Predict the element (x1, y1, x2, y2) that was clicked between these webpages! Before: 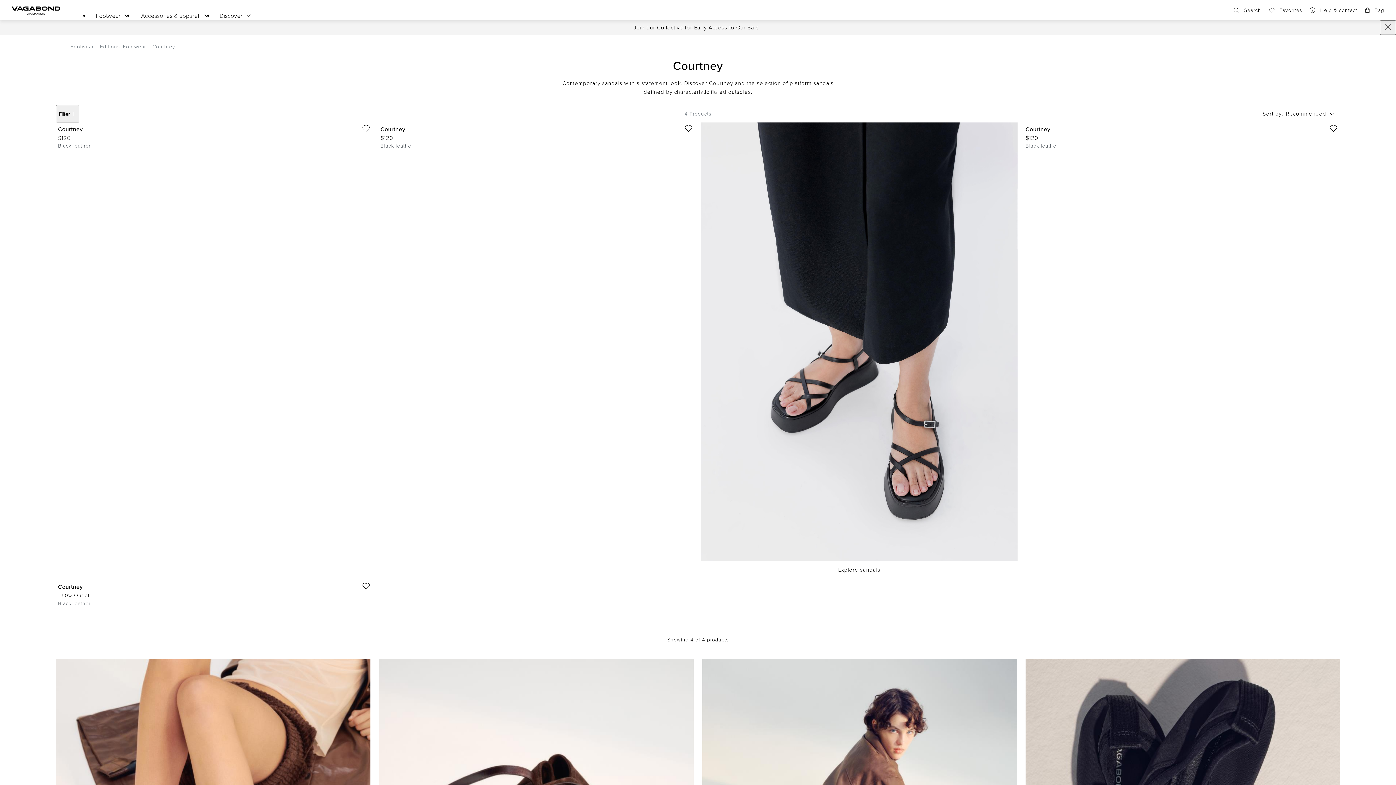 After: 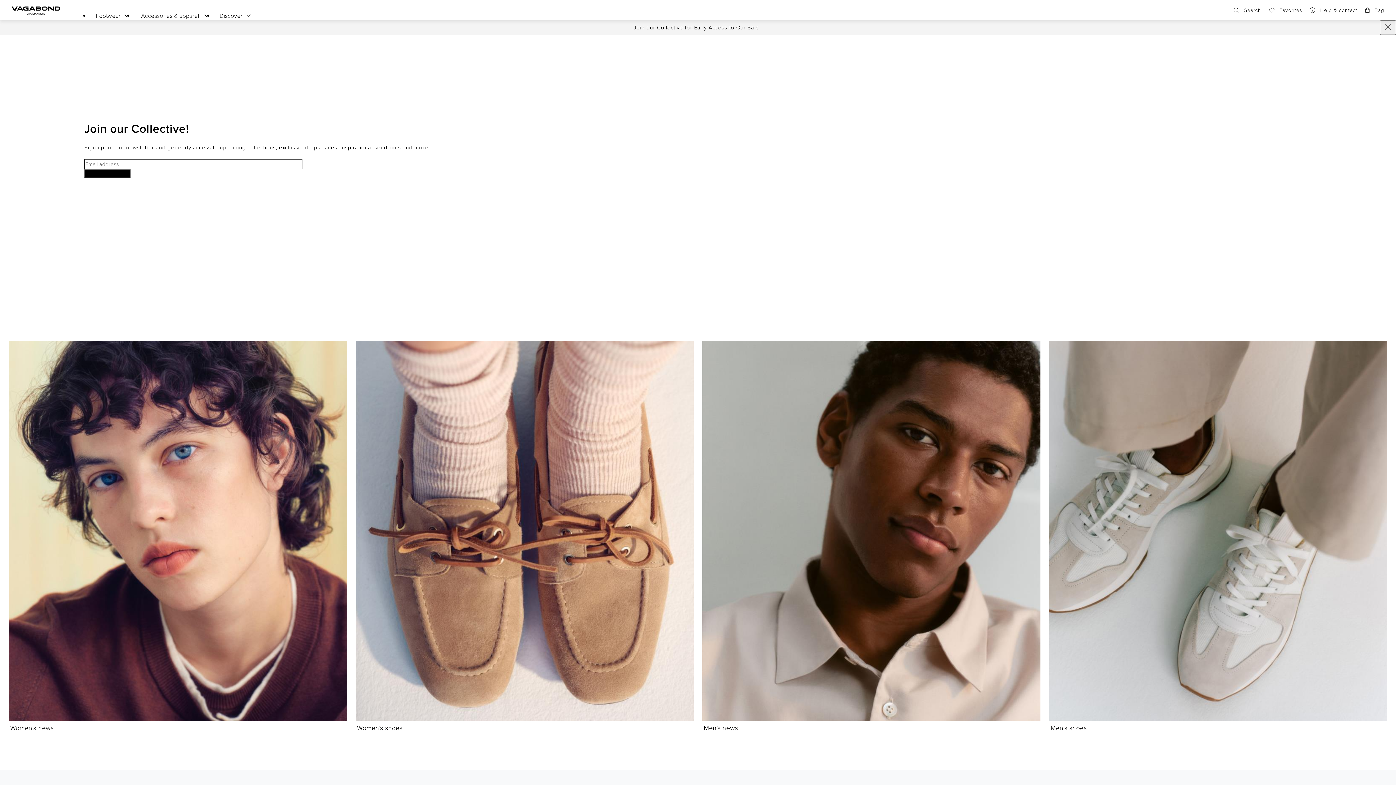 Action: label: Join our Collective bbox: (633, 23, 683, 31)